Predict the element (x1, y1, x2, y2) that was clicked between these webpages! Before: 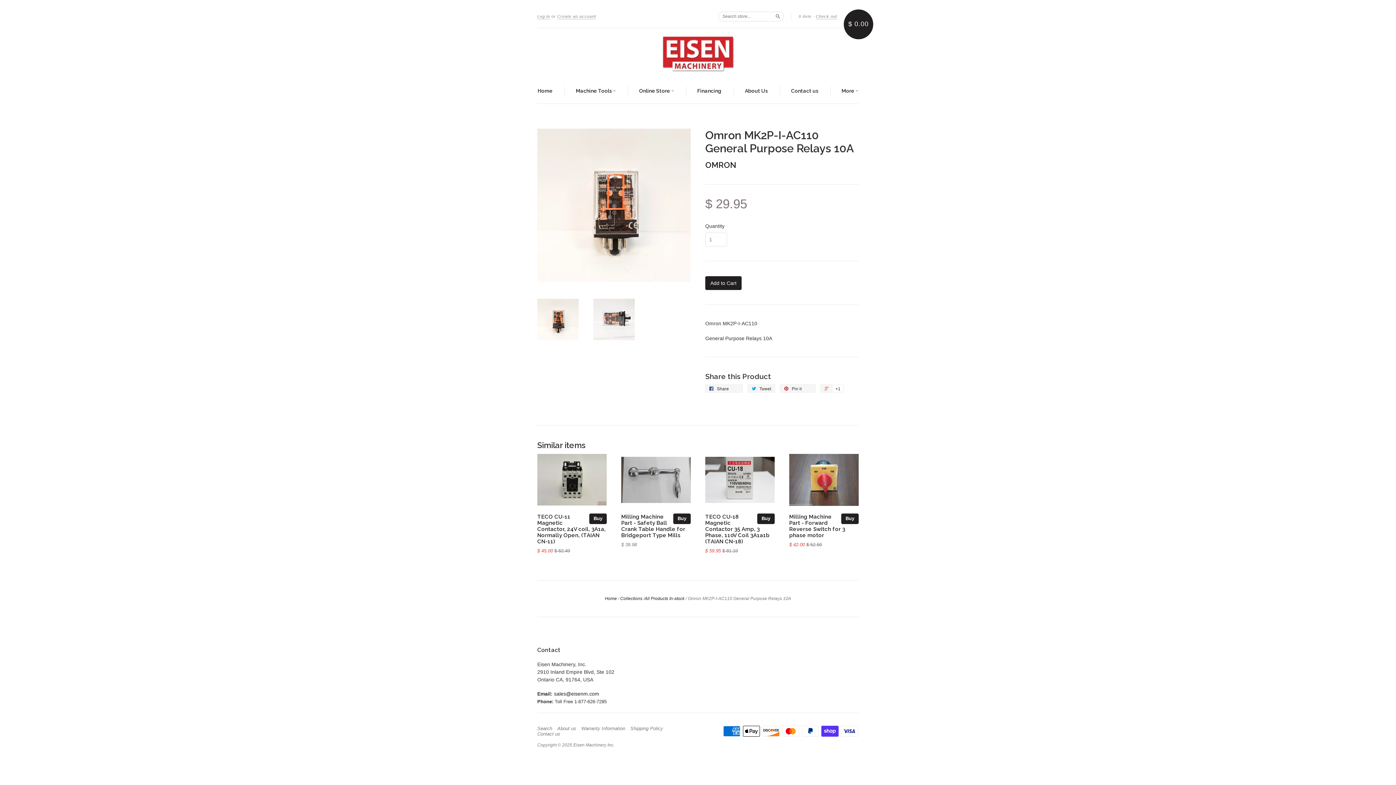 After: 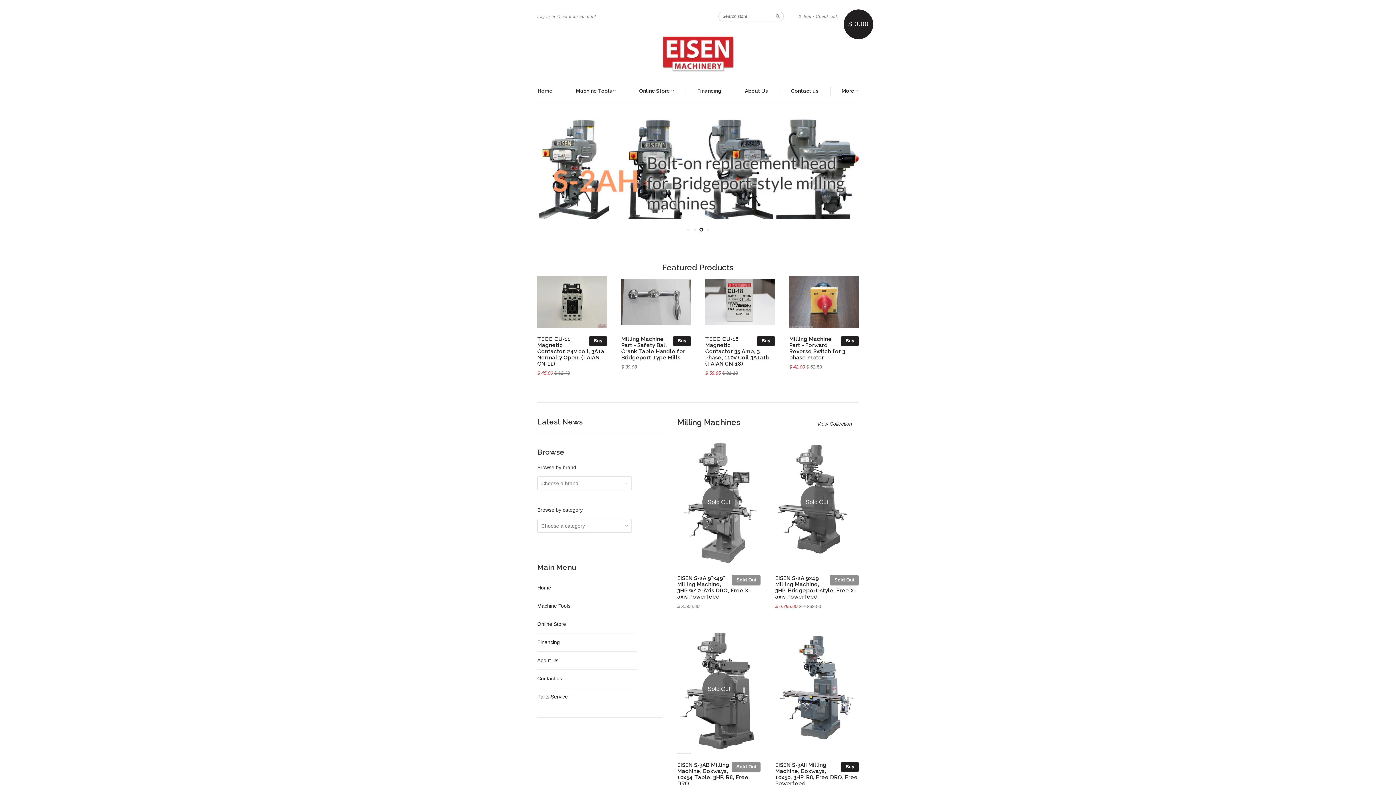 Action: bbox: (537, 35, 858, 72)